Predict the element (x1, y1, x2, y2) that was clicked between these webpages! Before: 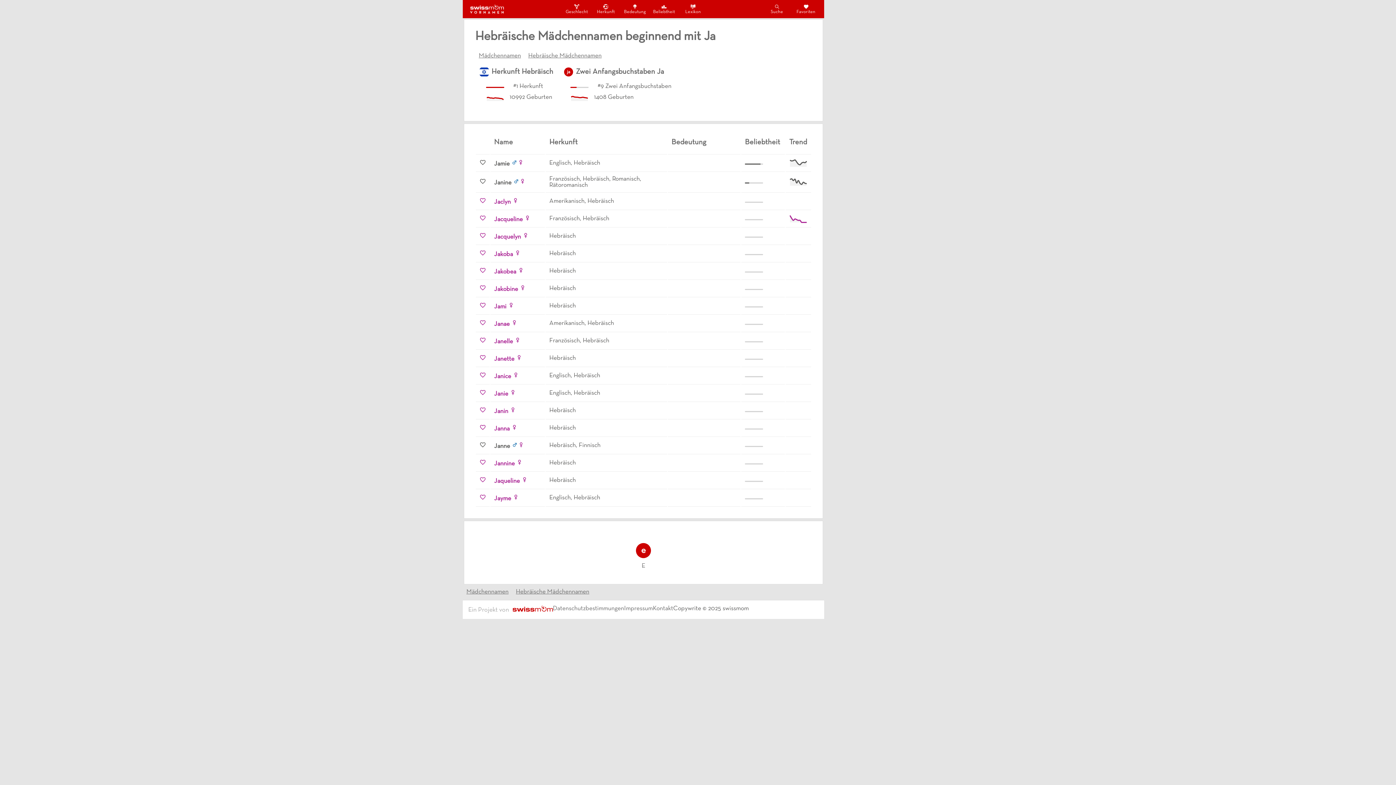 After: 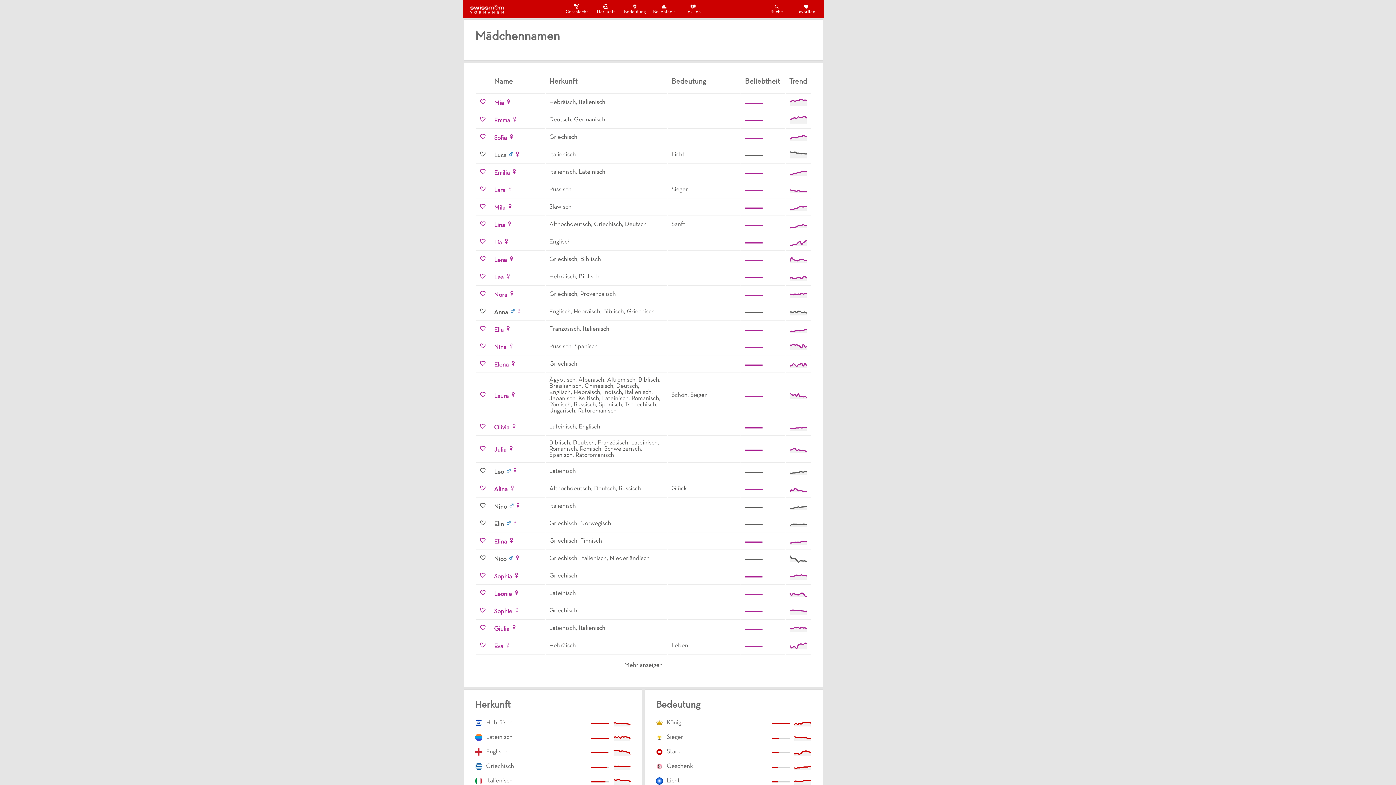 Action: label: Mädchennamen bbox: (478, 53, 521, 59)